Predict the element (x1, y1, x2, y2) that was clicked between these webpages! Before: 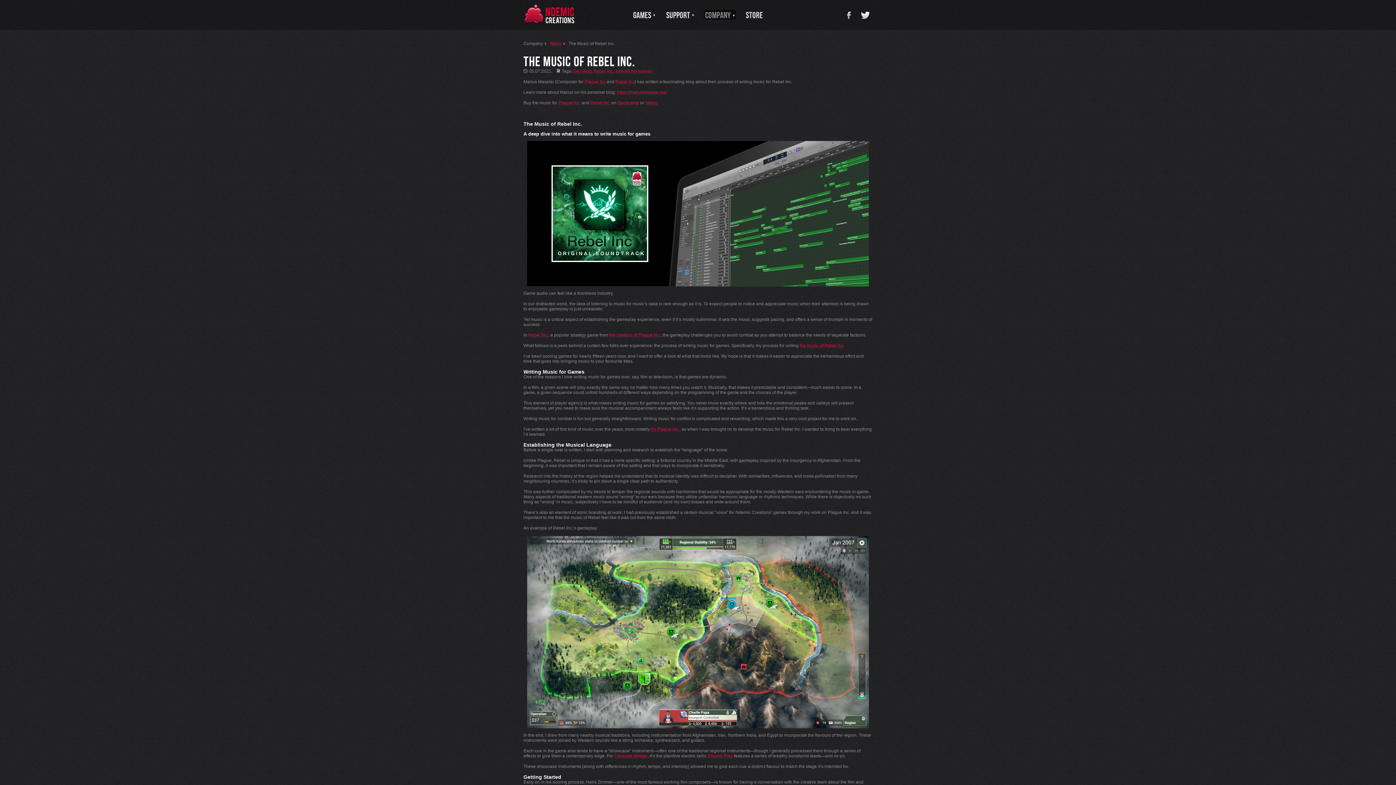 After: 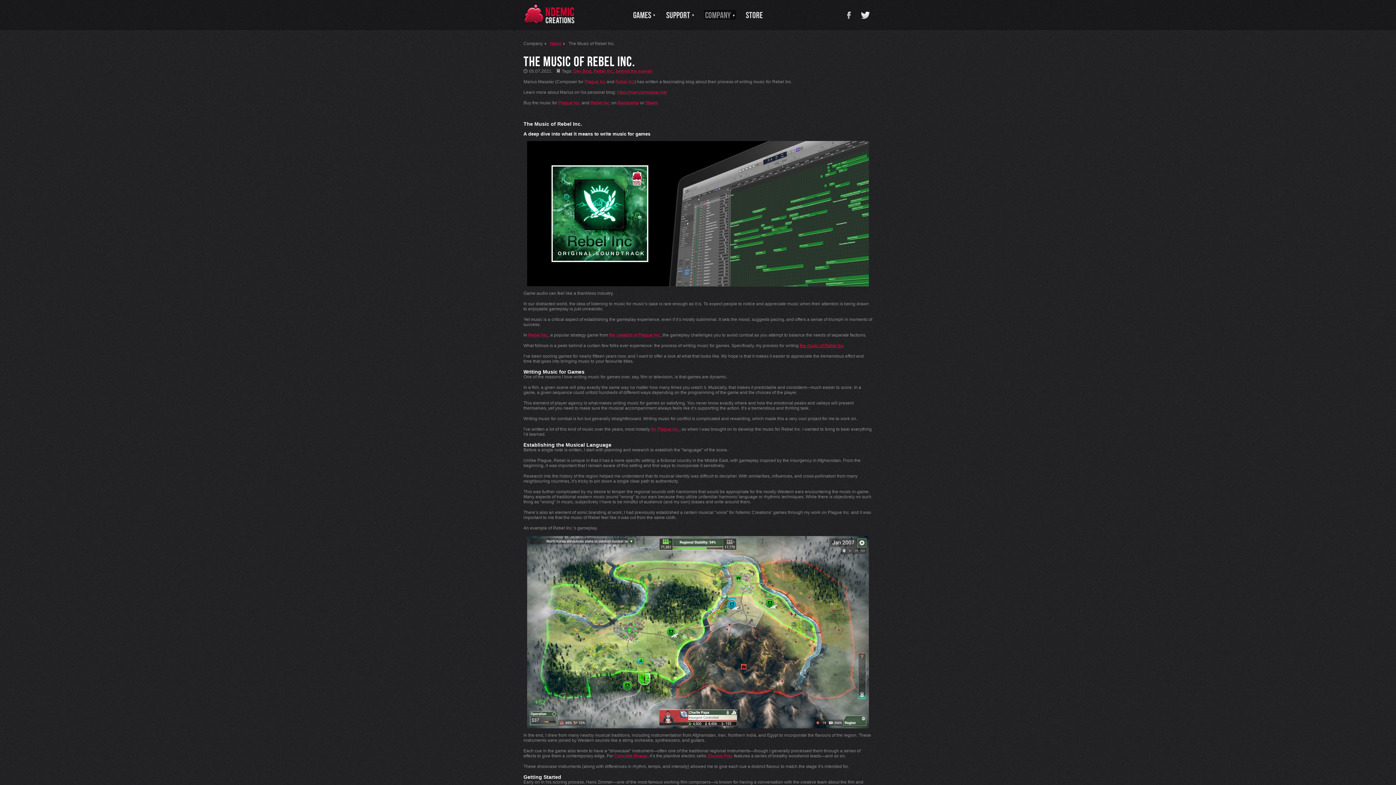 Action: bbox: (800, 343, 843, 348) label: the music of Rebel Inc